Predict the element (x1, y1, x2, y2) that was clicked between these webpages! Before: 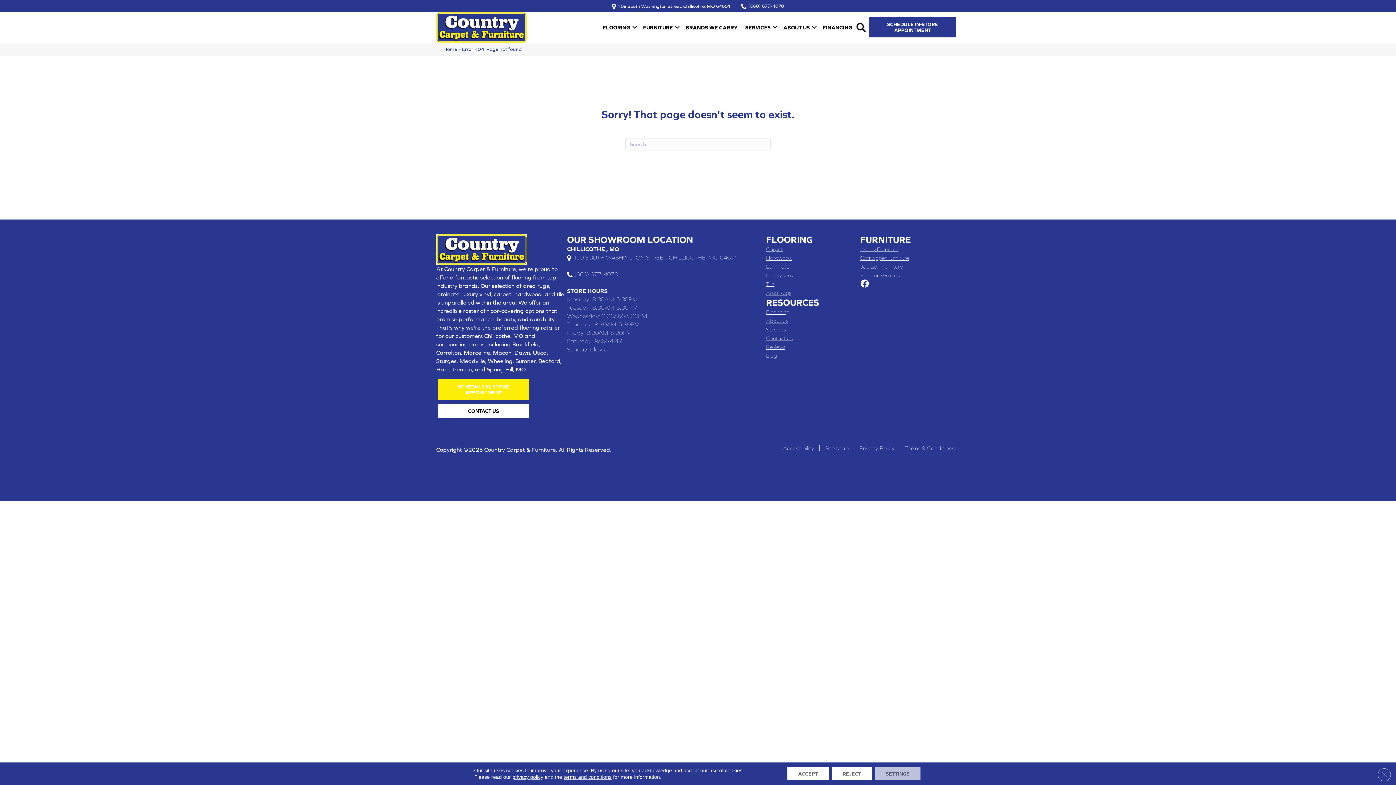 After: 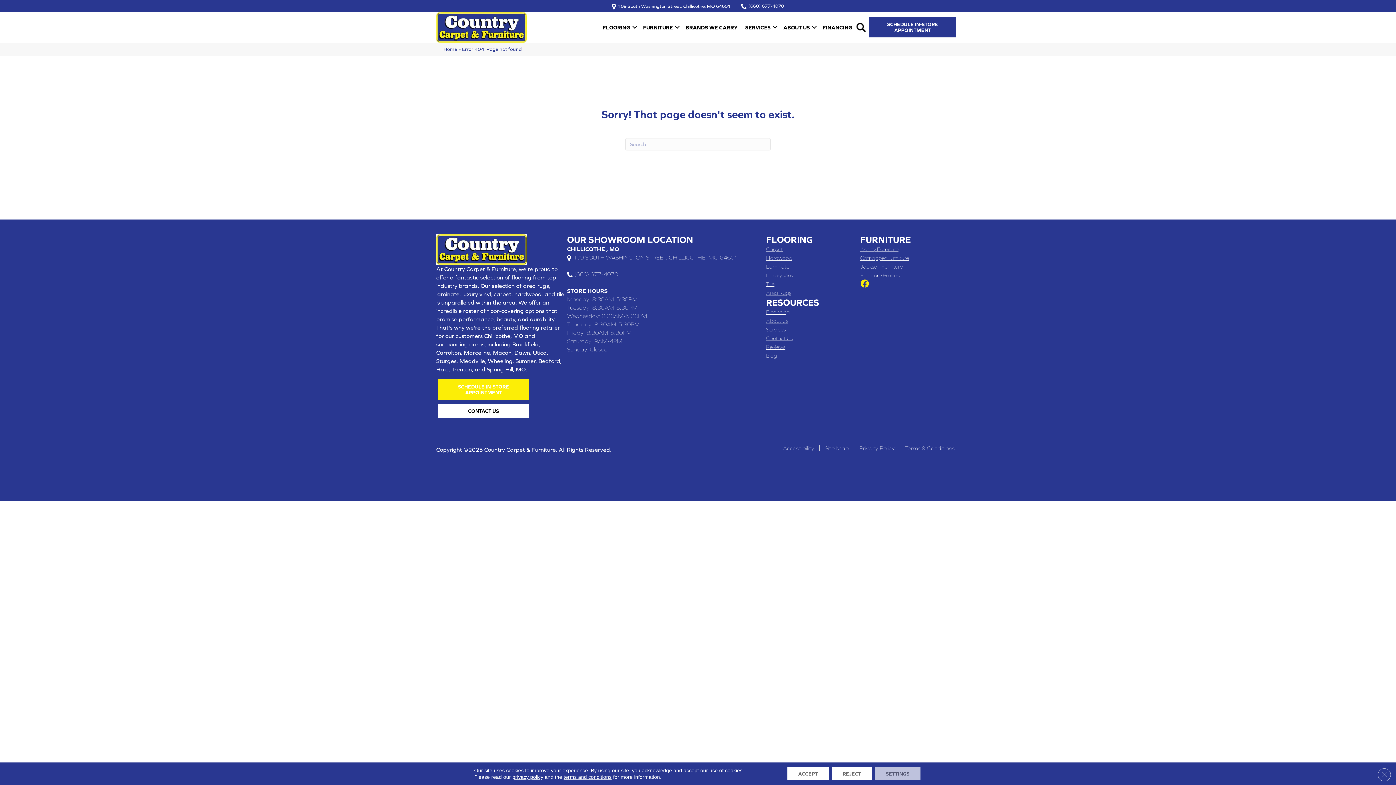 Action: bbox: (860, 279, 869, 289)